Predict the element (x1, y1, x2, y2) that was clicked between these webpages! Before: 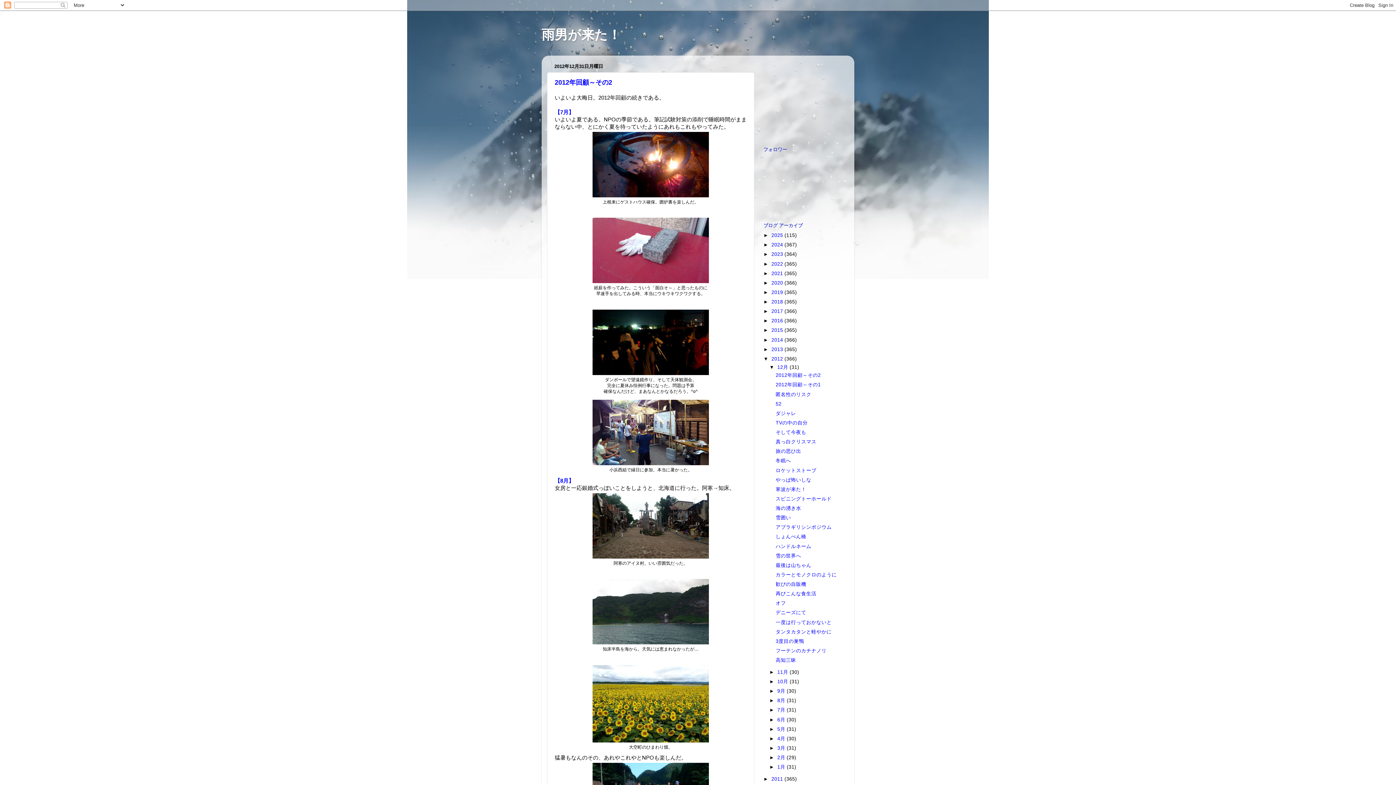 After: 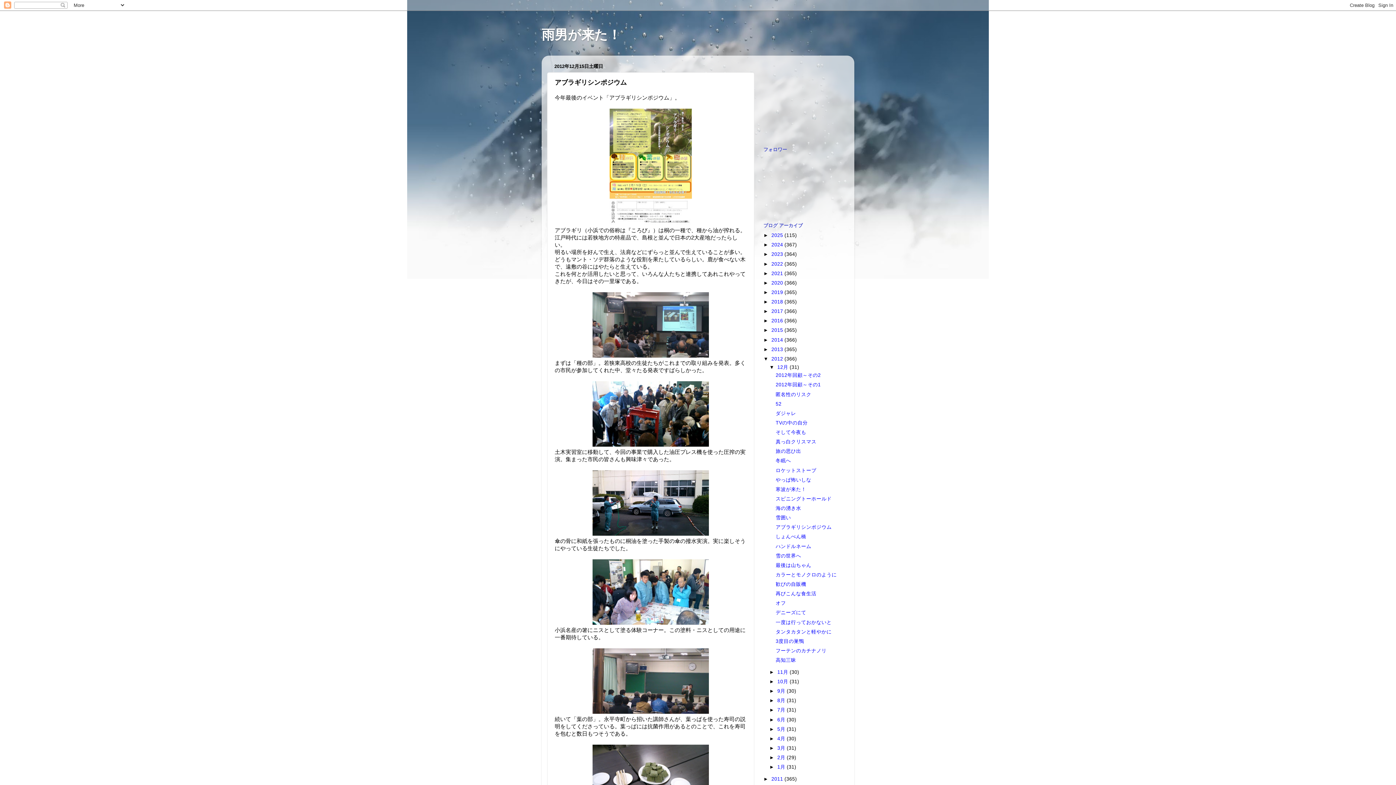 Action: bbox: (775, 524, 831, 530) label: アブラギリシンポジウム